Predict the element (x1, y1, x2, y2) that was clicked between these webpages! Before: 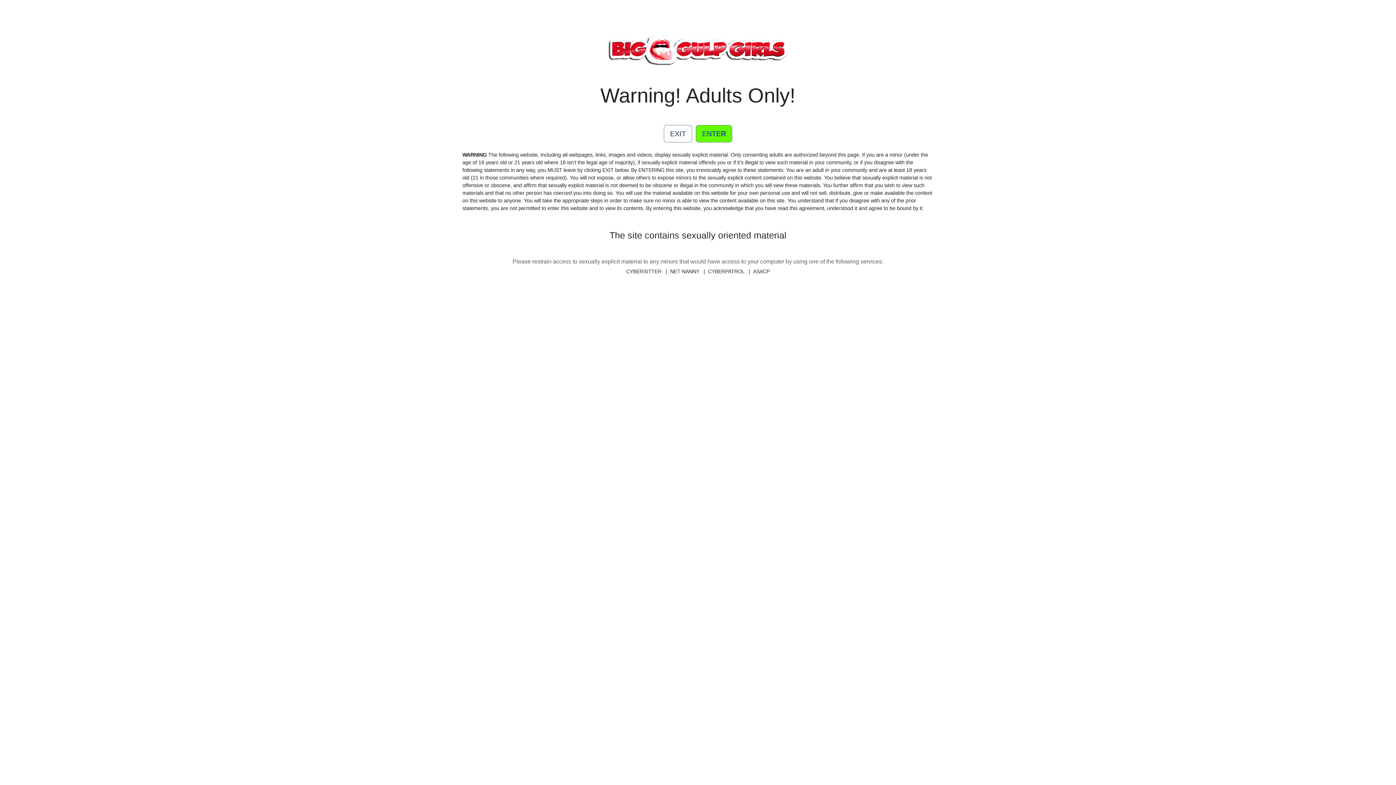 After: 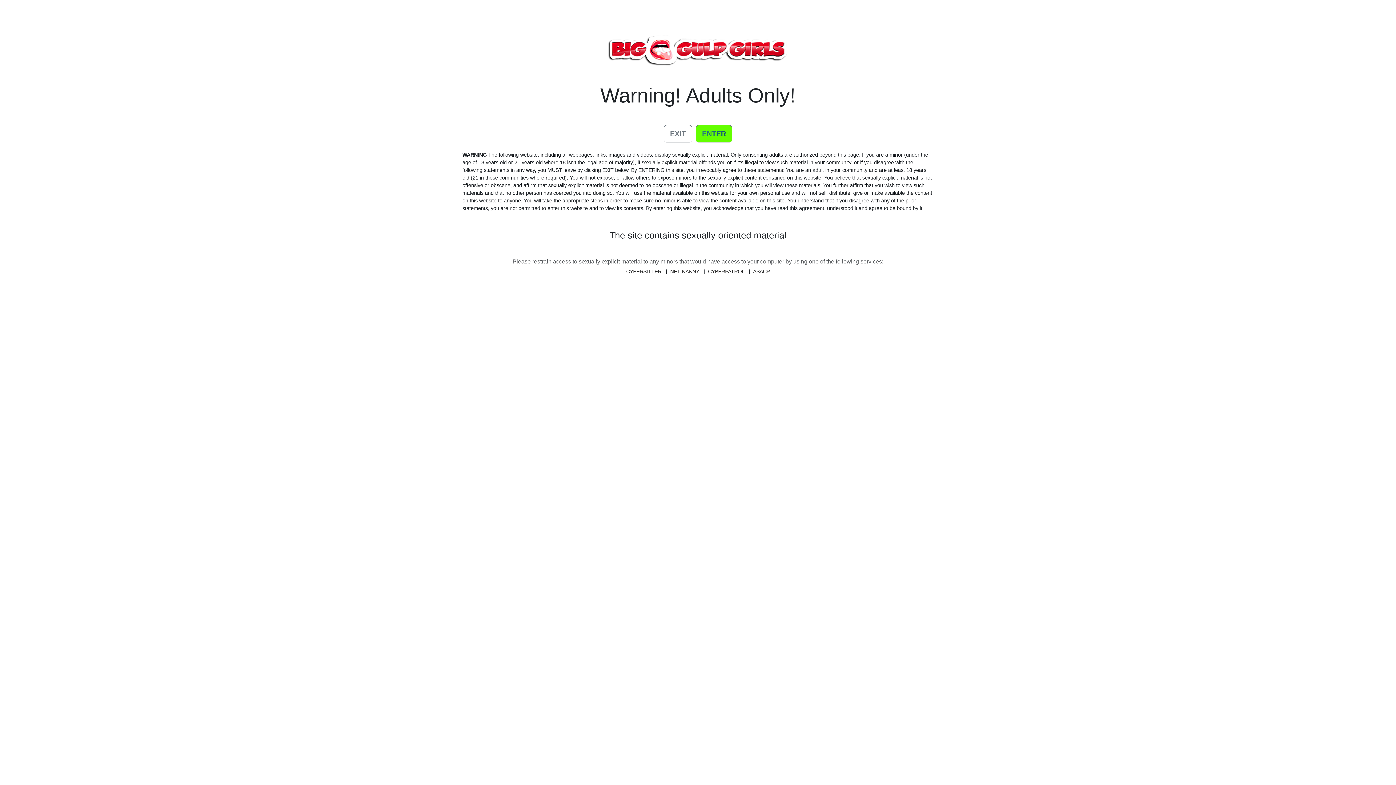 Action: bbox: (753, 268, 770, 274) label: ASACP